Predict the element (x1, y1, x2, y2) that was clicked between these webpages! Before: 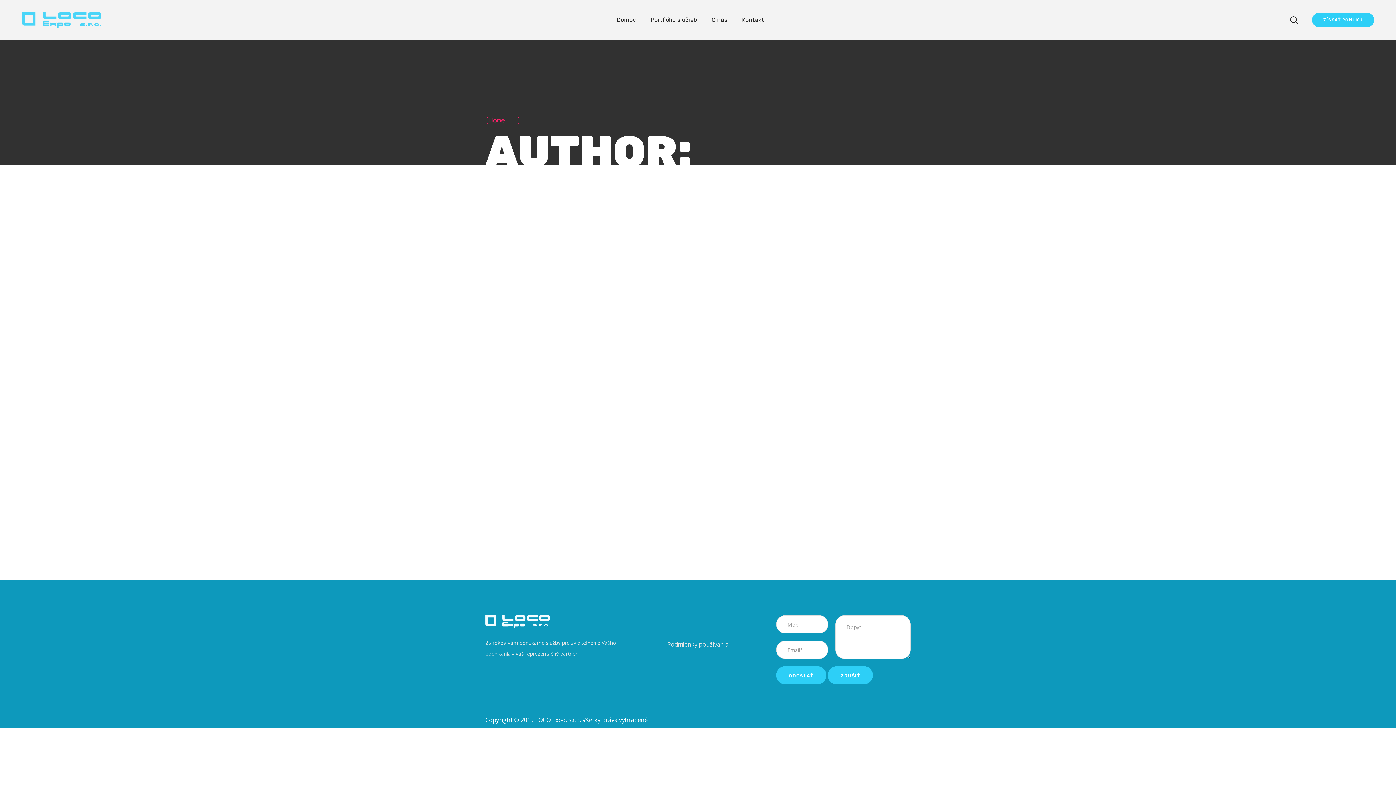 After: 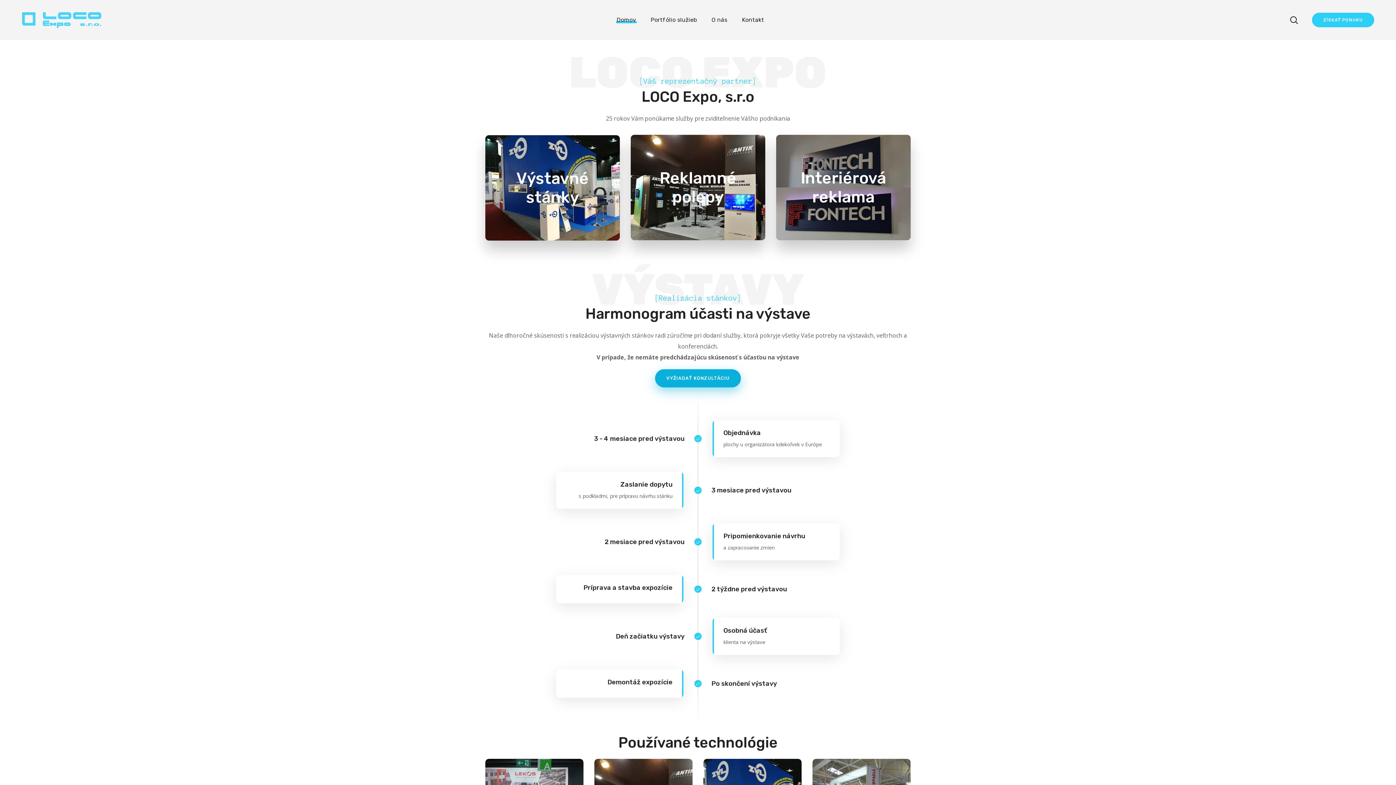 Action: label: Home bbox: (489, 116, 505, 124)